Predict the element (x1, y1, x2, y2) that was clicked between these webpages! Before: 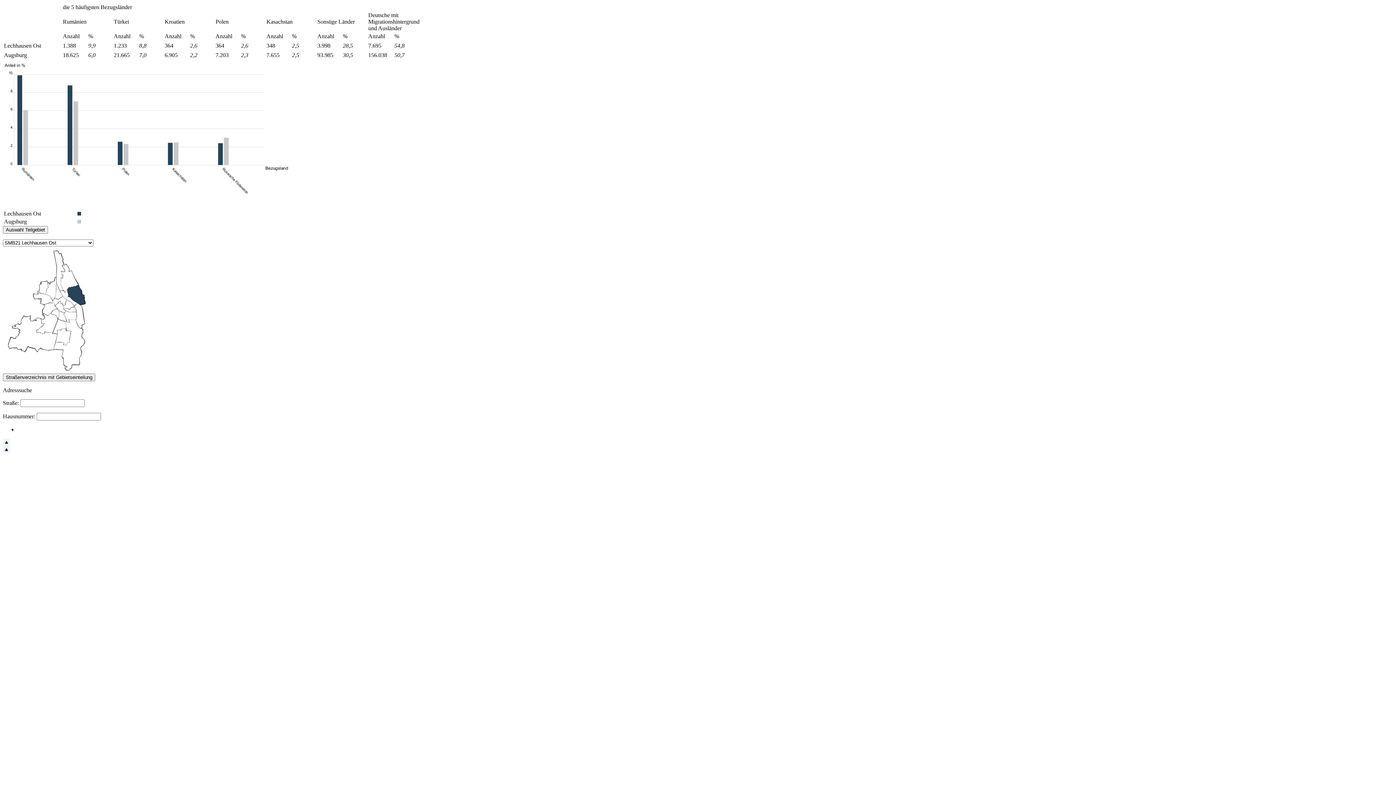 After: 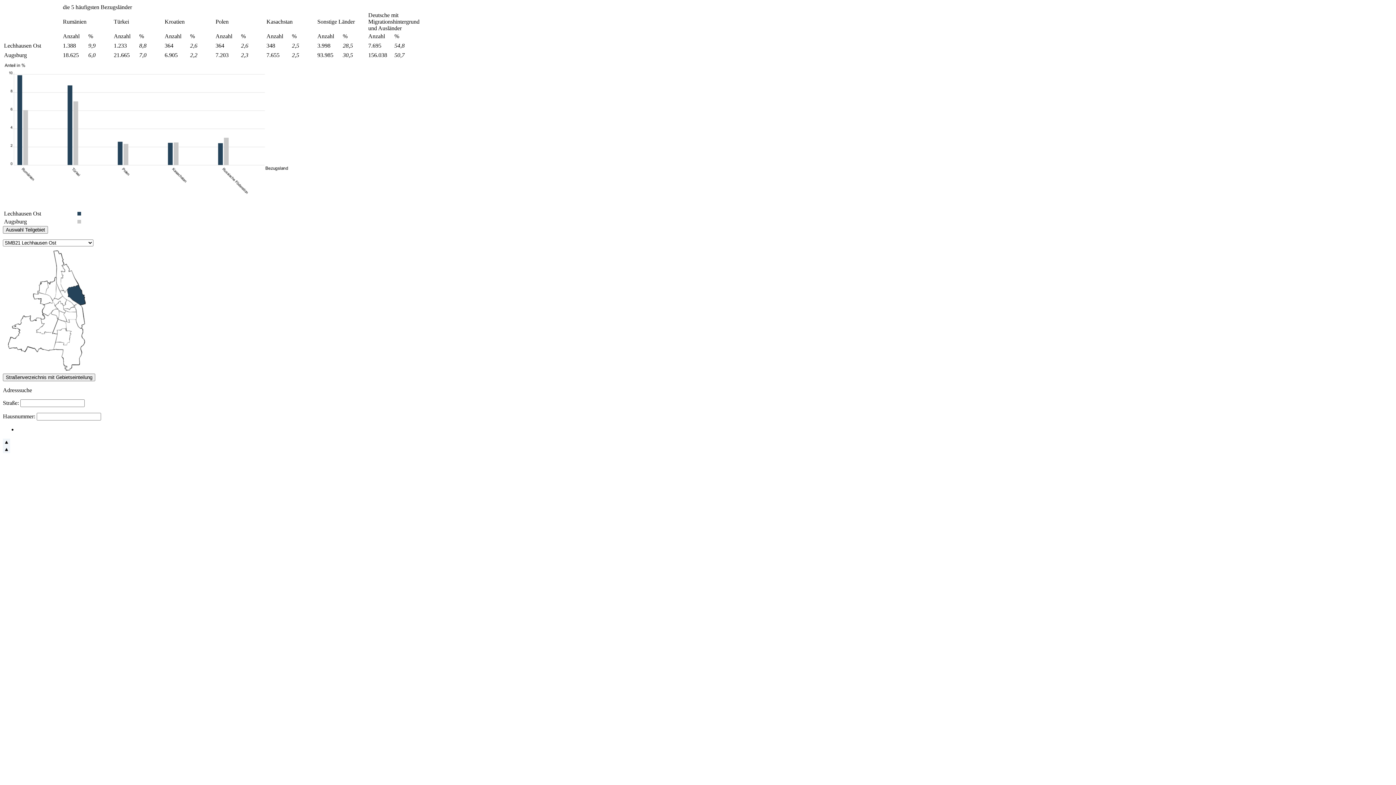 Action: bbox: (2, 441, 10, 447)